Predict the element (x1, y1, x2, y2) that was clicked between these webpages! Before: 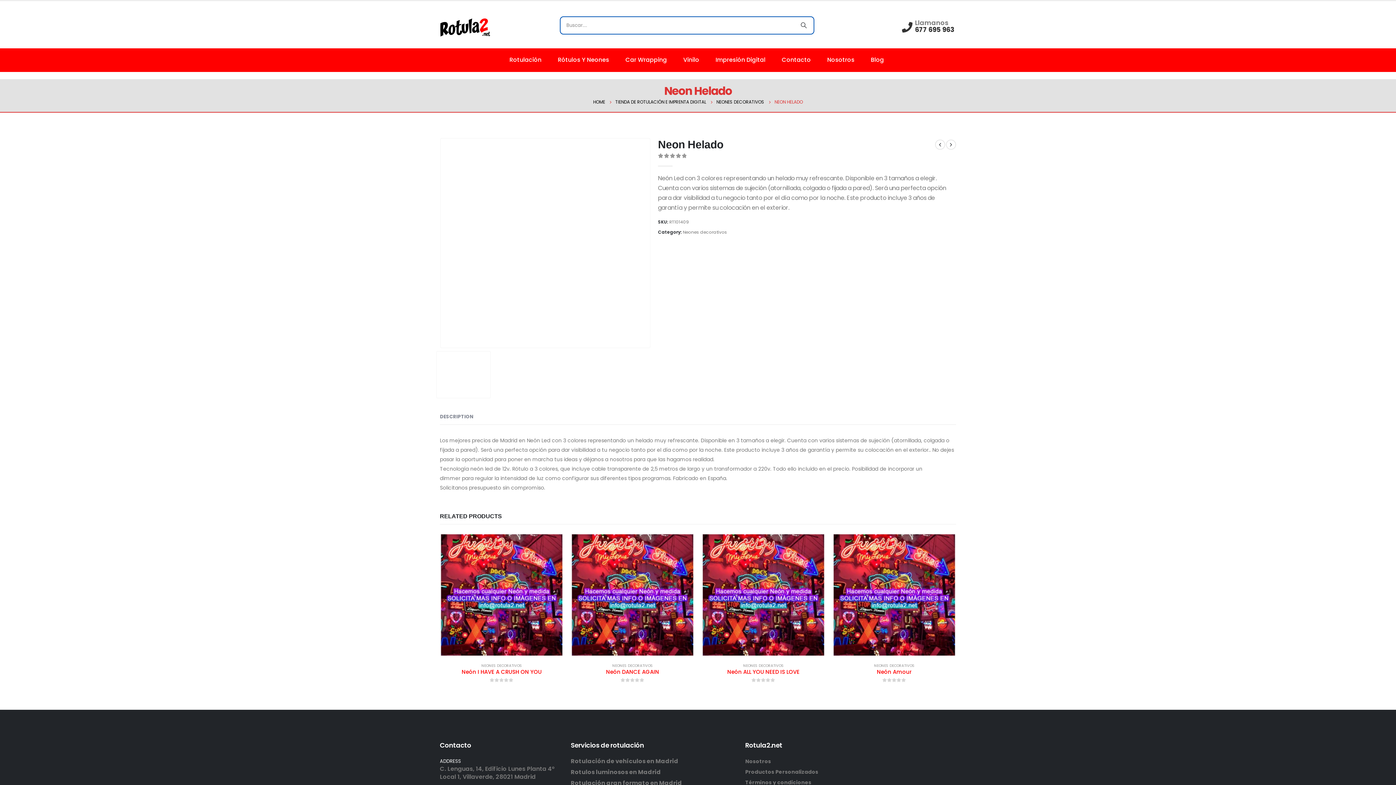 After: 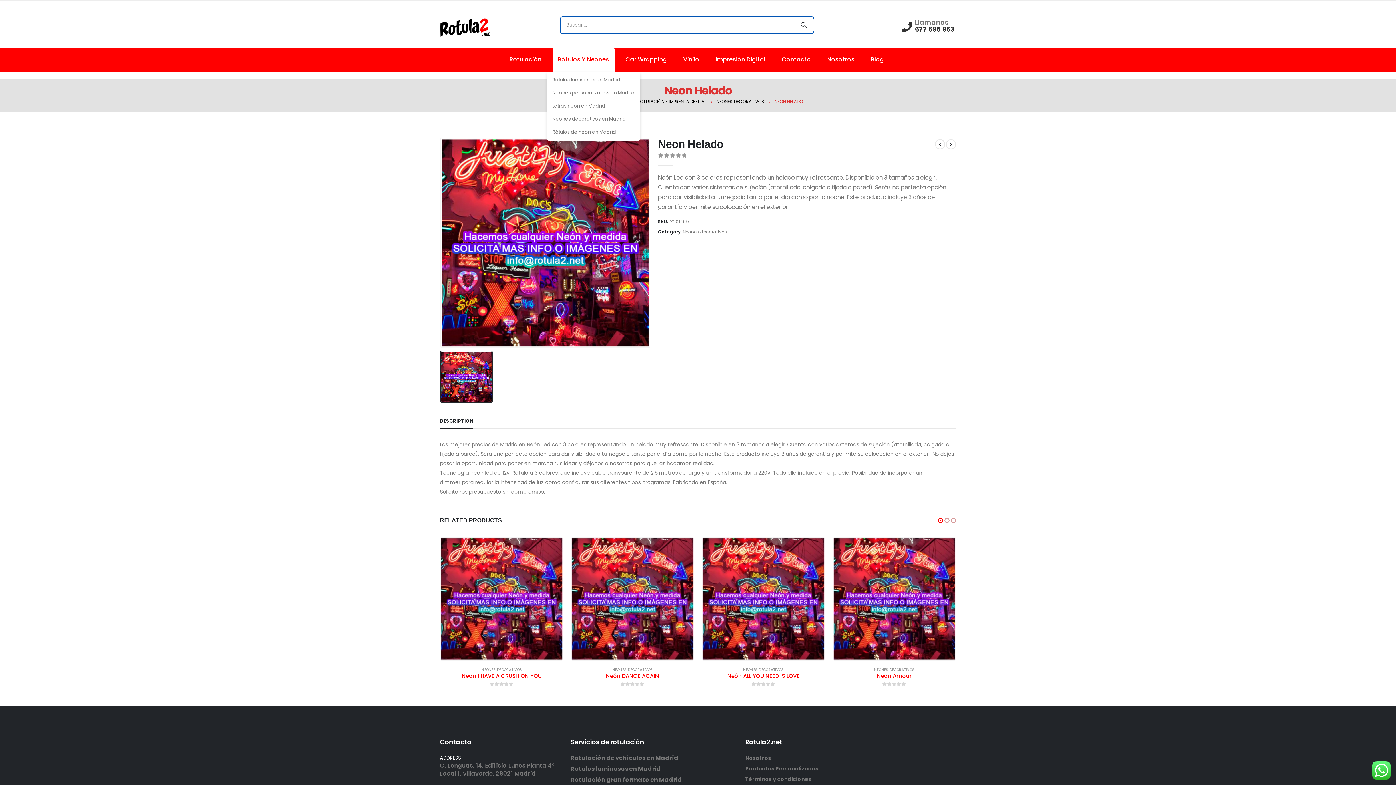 Action: label: Rótulos Y Neones bbox: (552, 48, 614, 72)